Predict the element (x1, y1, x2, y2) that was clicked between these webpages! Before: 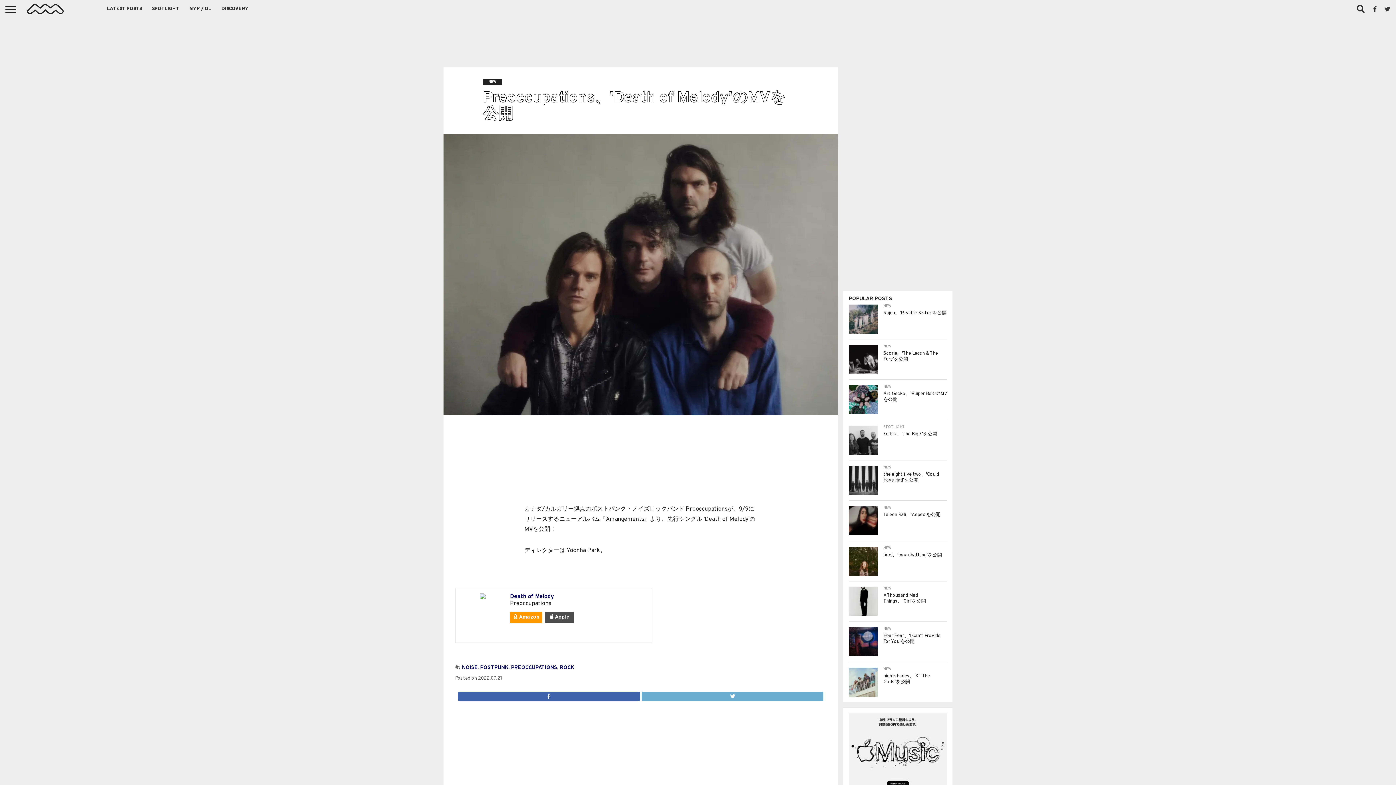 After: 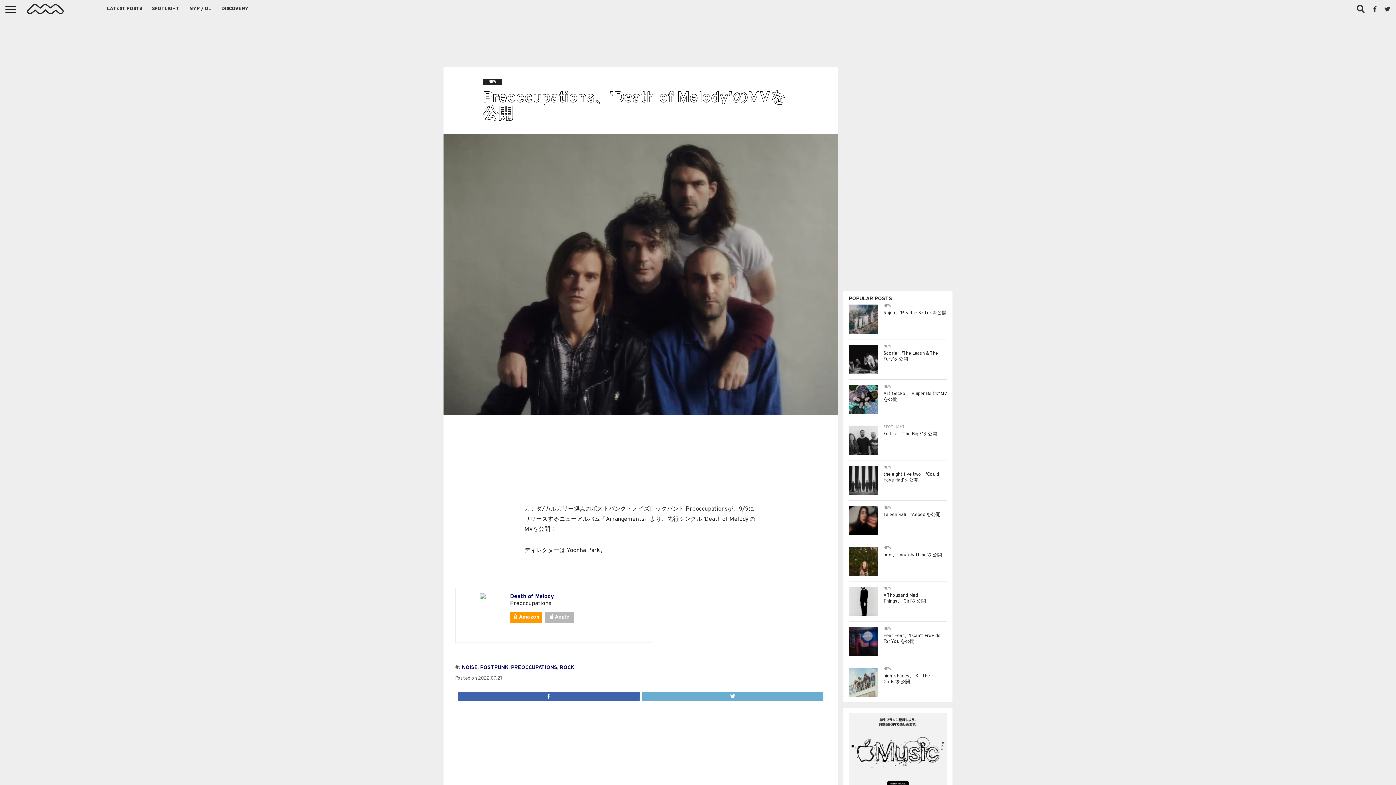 Action: label:  Apple bbox: (545, 611, 574, 623)